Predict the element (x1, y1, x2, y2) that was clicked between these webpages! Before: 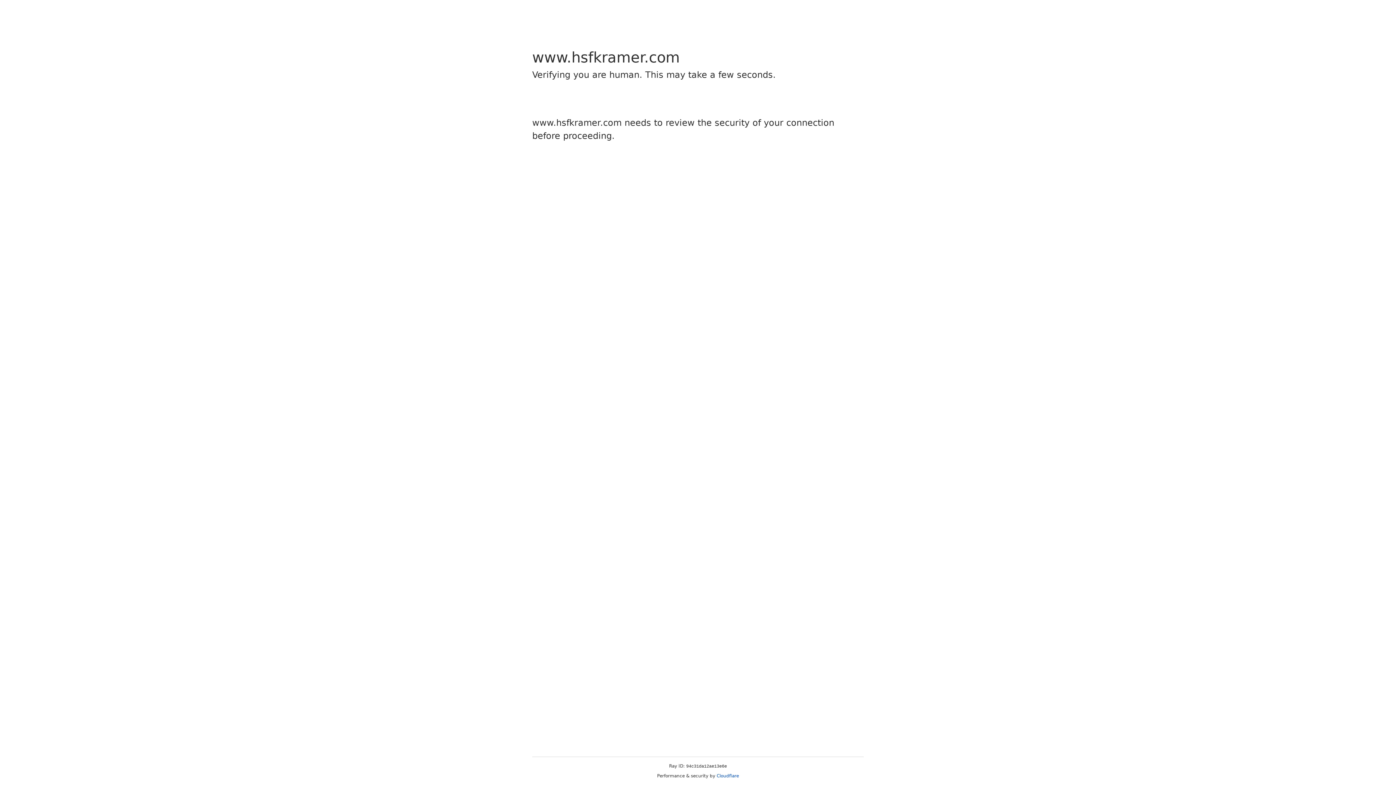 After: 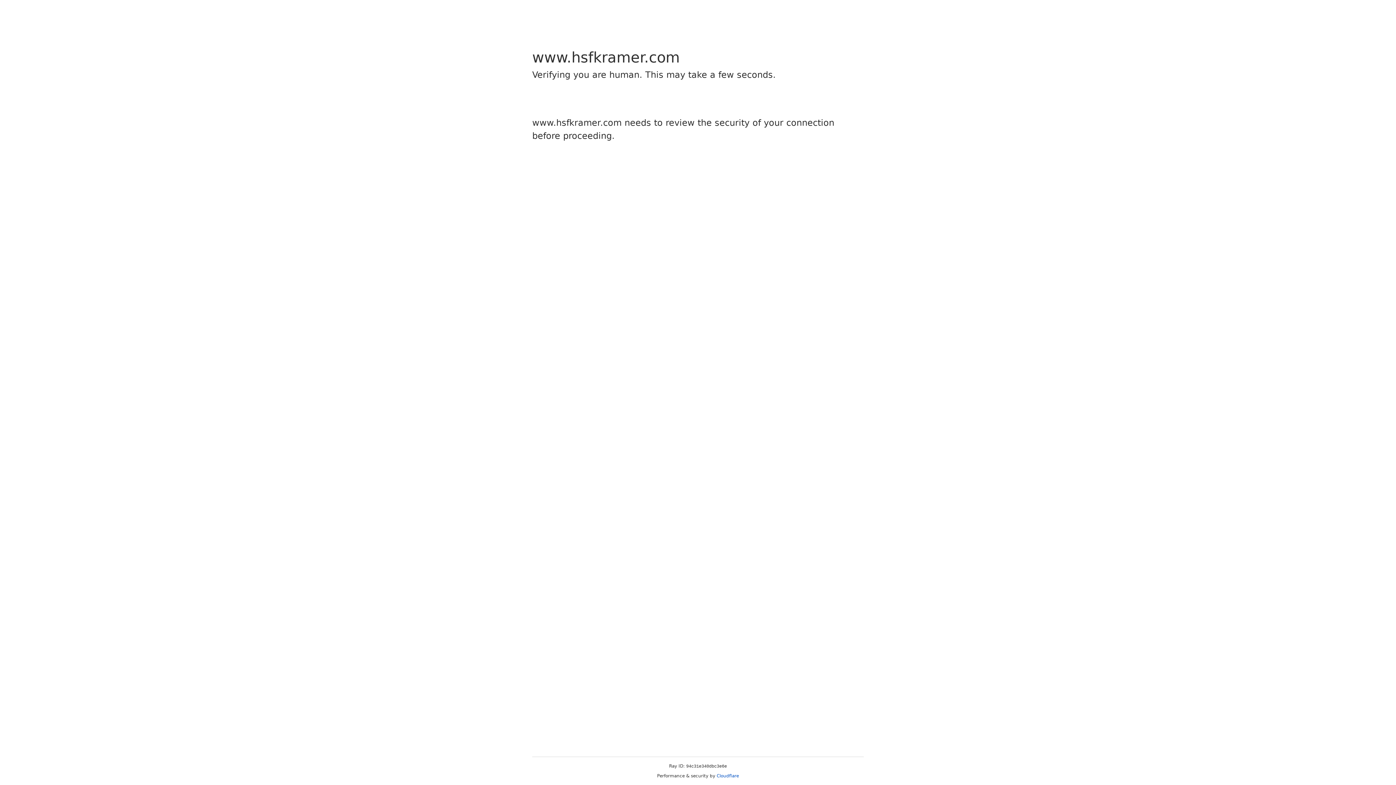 Action: bbox: (716, 773, 739, 778) label: Cloudflare